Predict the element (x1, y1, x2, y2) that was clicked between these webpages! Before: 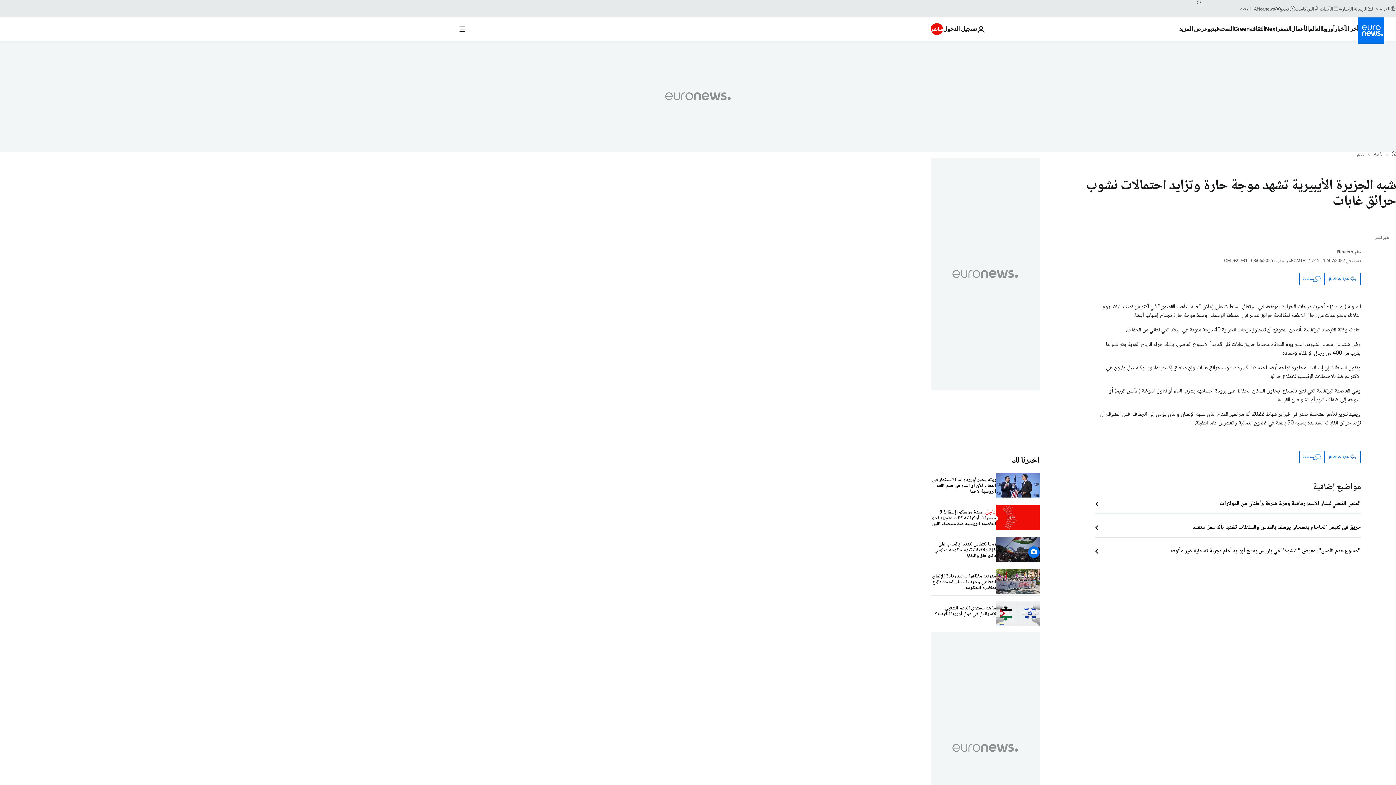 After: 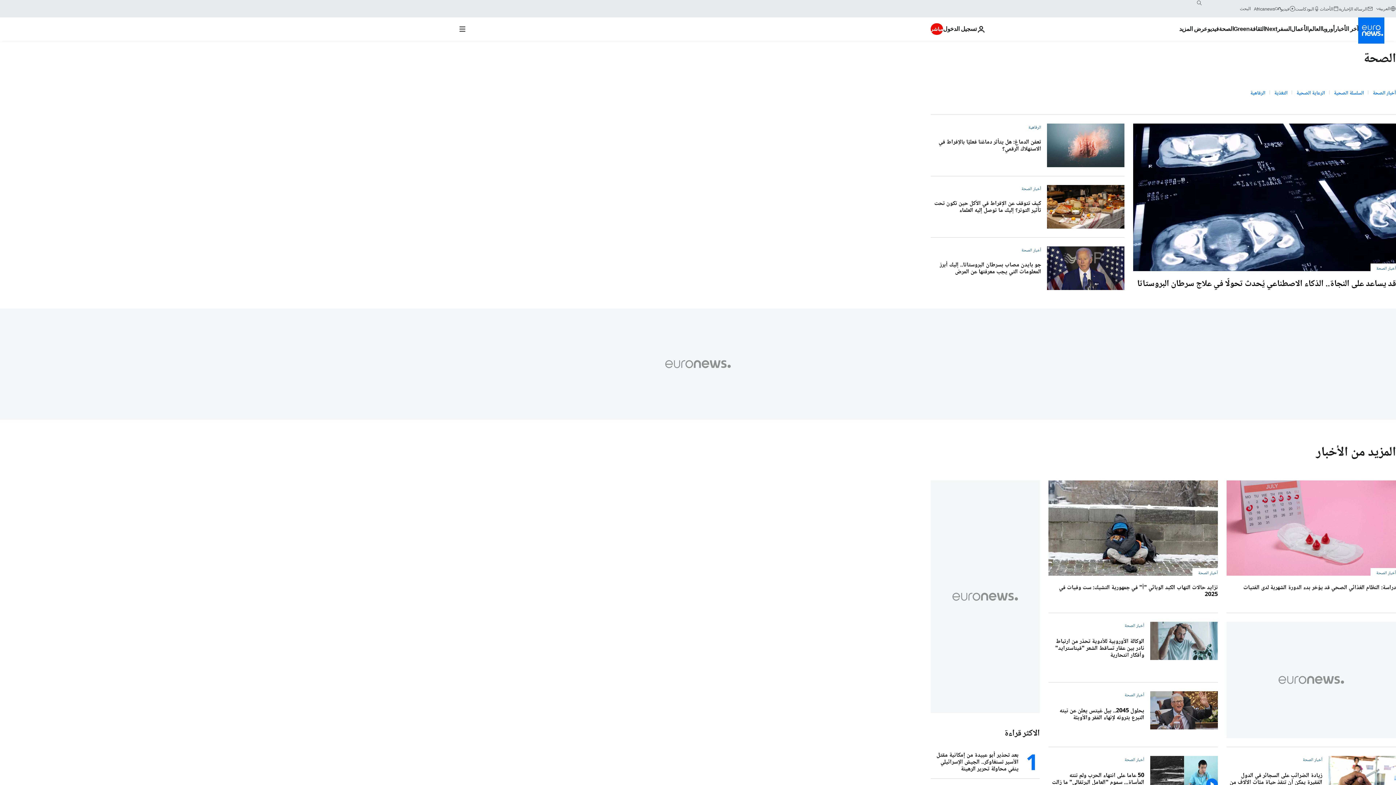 Action: label: Read more about الصحة bbox: (1219, 17, 1233, 40)